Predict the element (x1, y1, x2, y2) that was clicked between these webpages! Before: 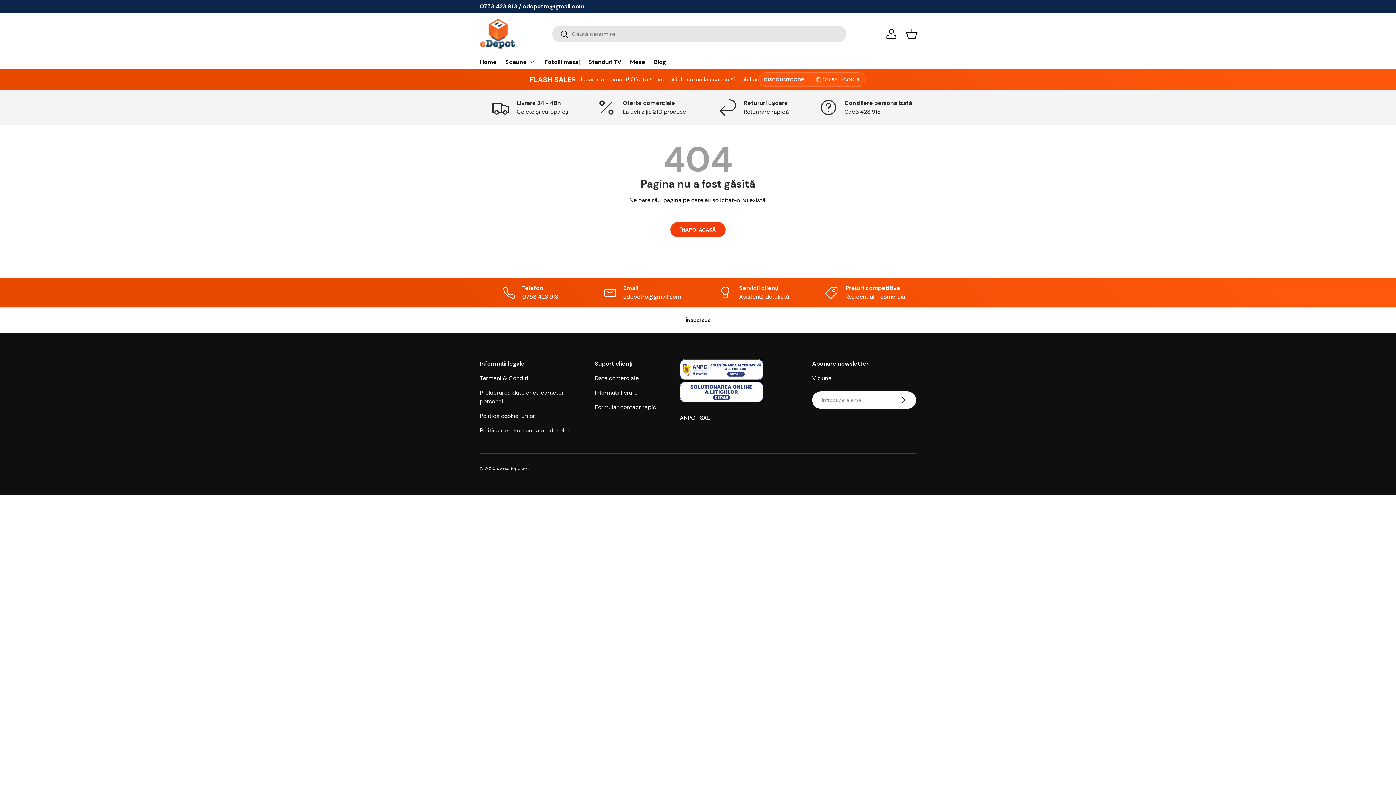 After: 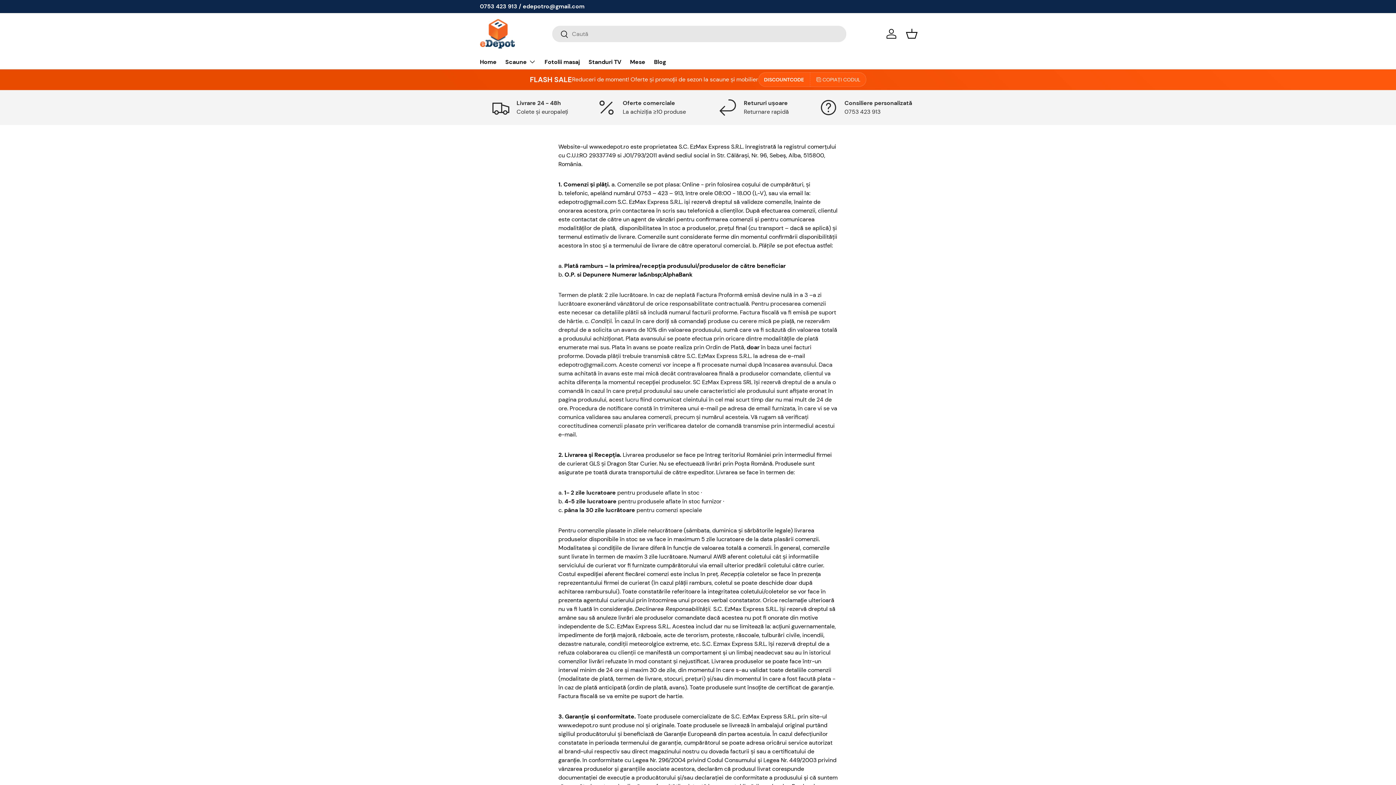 Action: label: Termeni & Conditii bbox: (480, 374, 529, 382)